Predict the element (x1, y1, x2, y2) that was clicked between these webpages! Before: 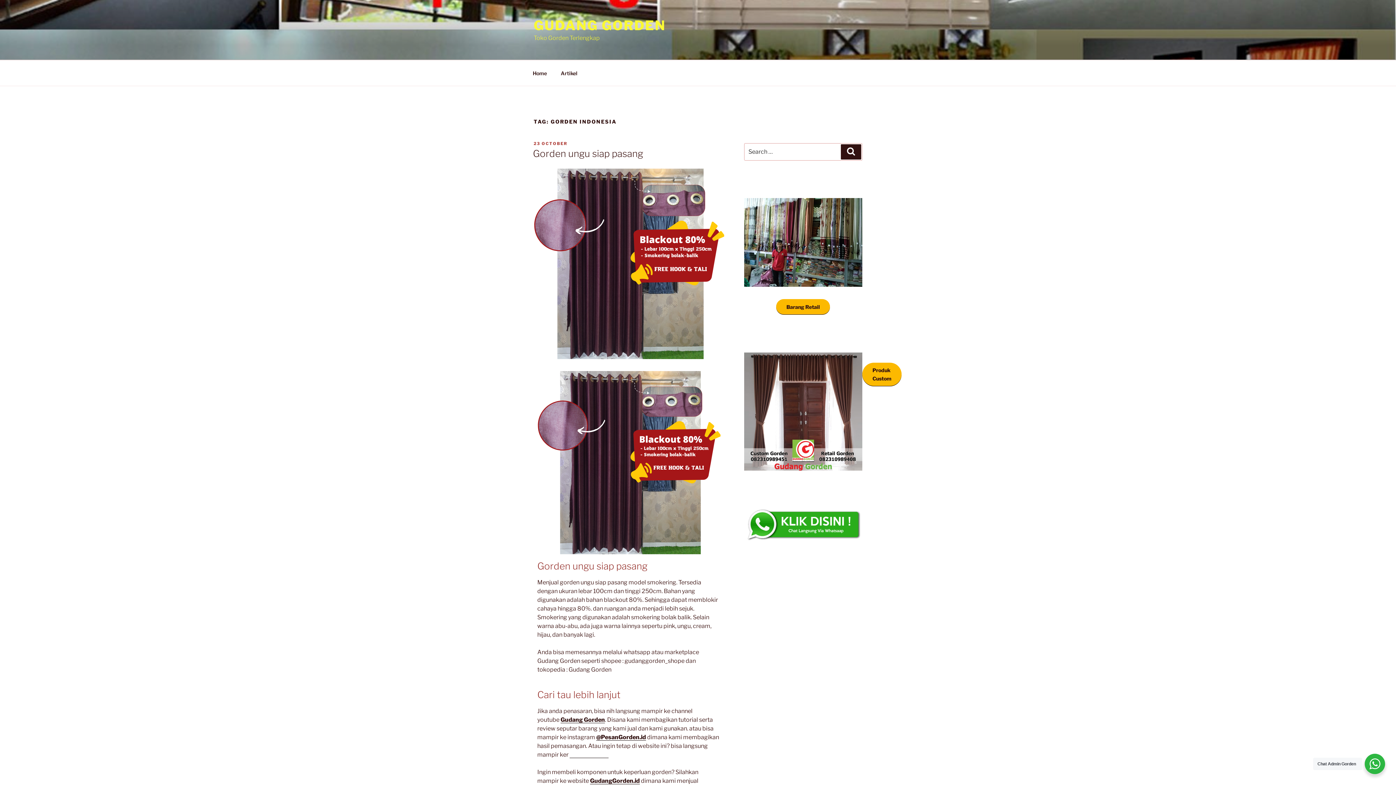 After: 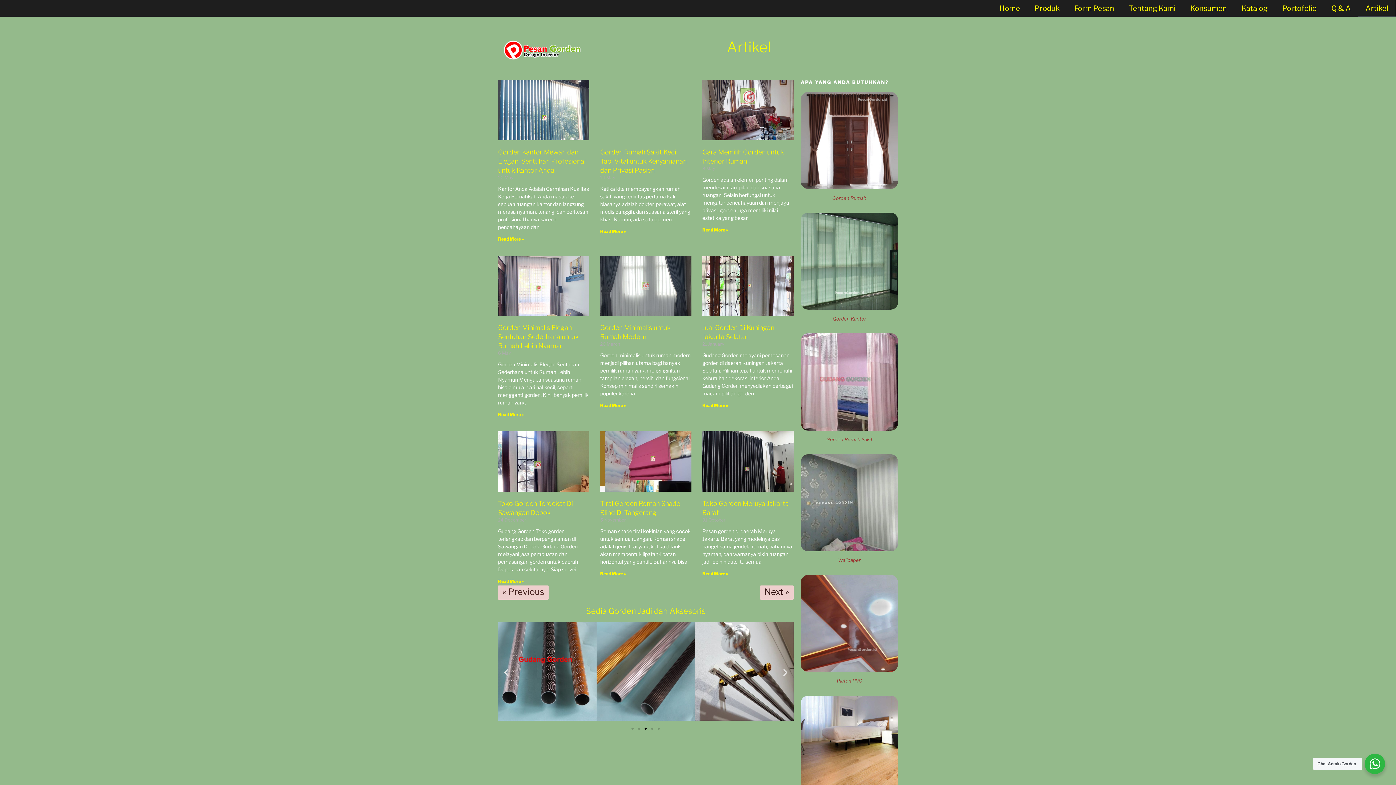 Action: bbox: (569, 751, 608, 758) label: artikel lainnya